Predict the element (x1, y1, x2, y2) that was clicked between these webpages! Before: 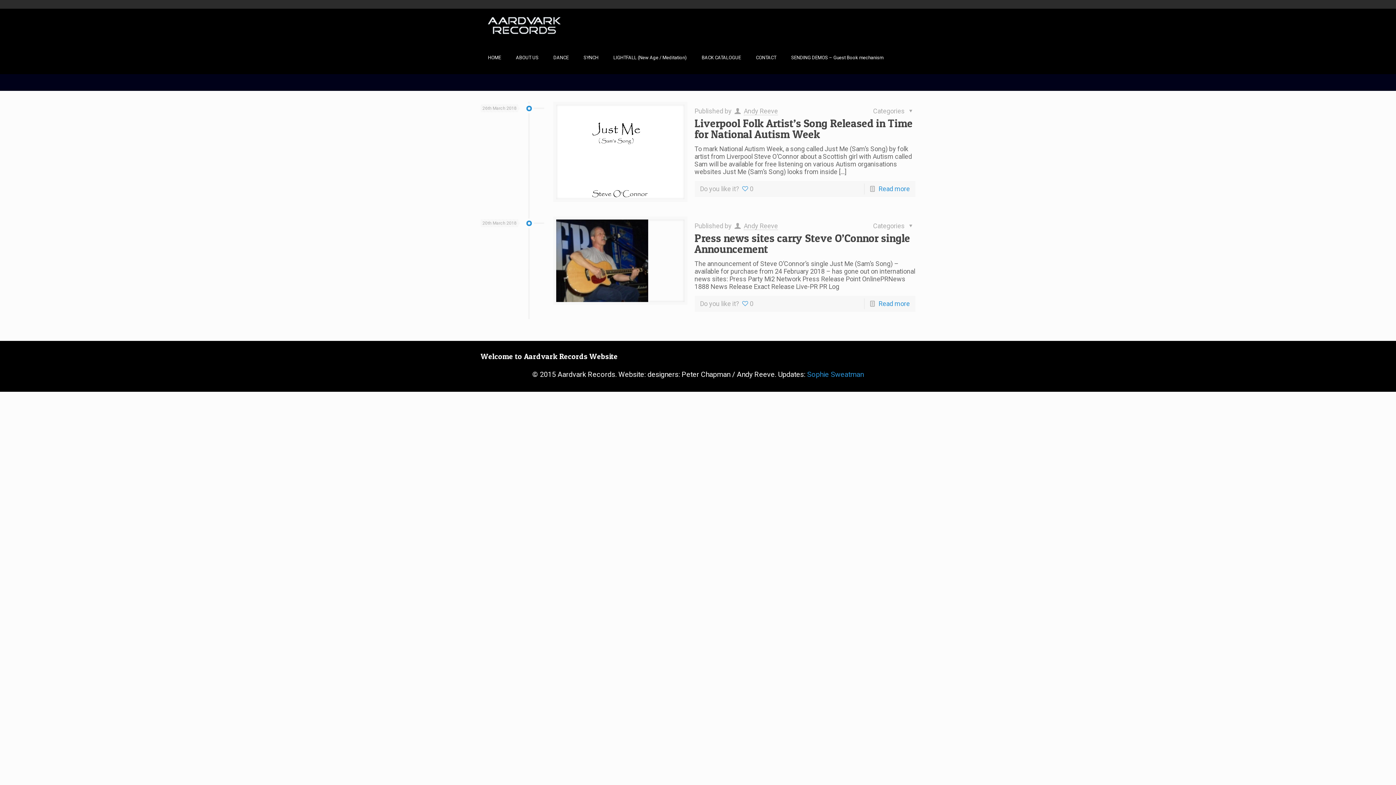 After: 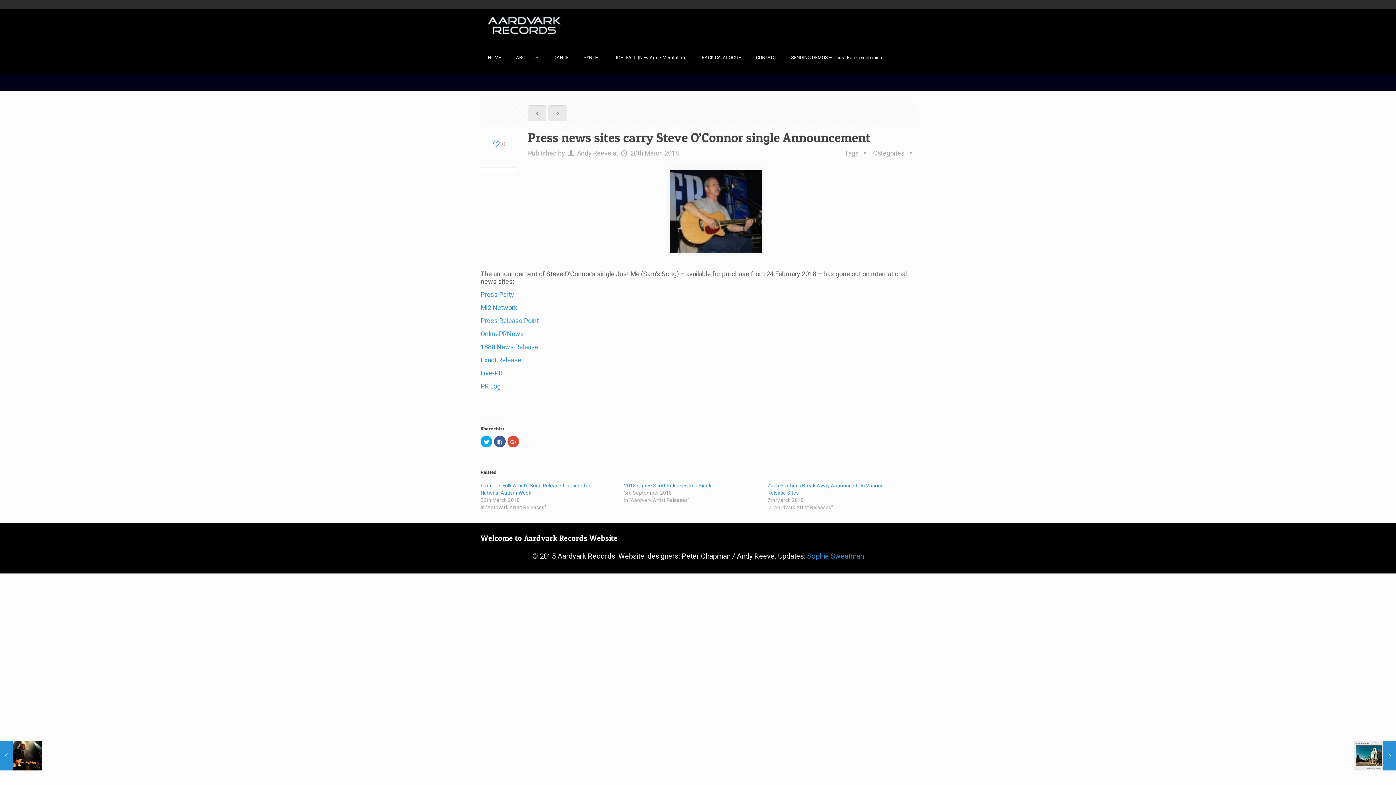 Action: bbox: (556, 219, 684, 302)